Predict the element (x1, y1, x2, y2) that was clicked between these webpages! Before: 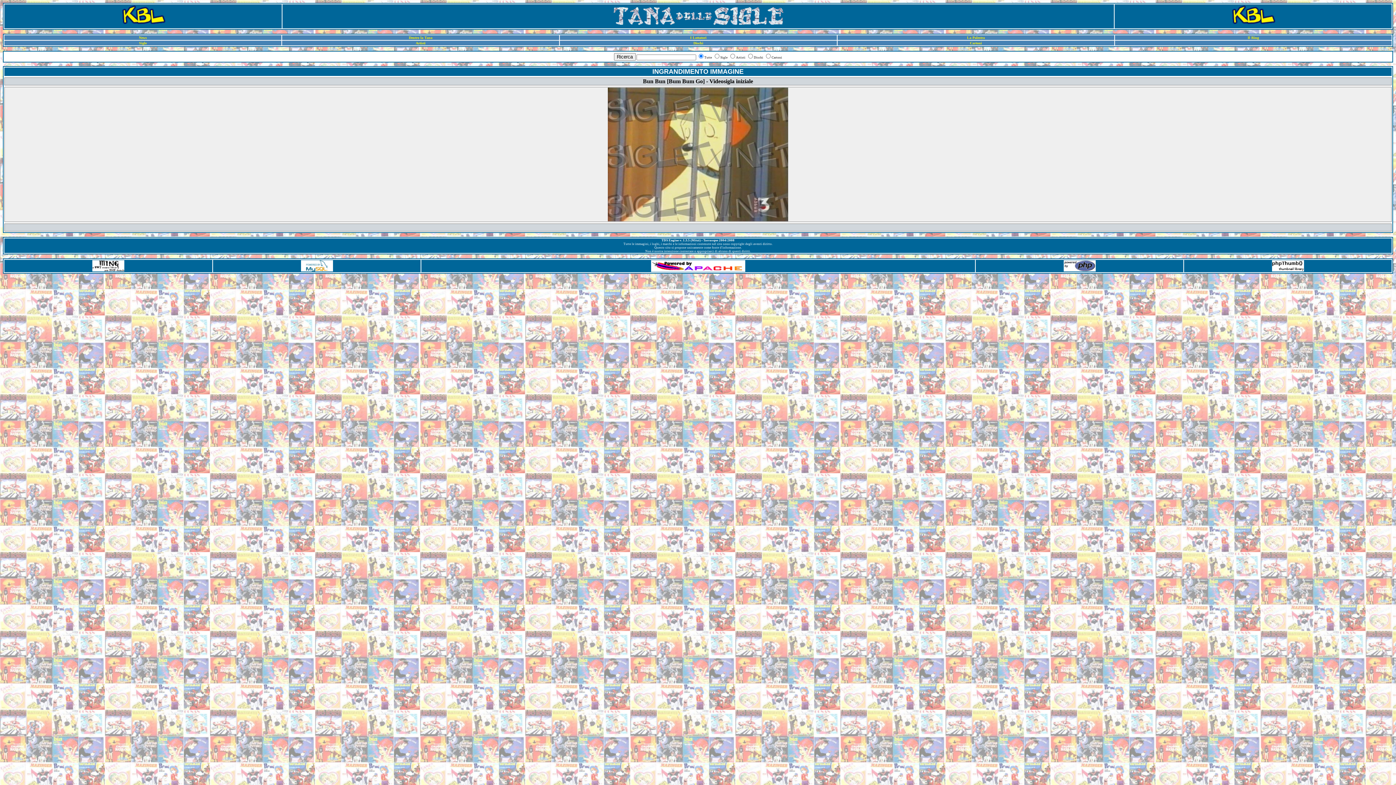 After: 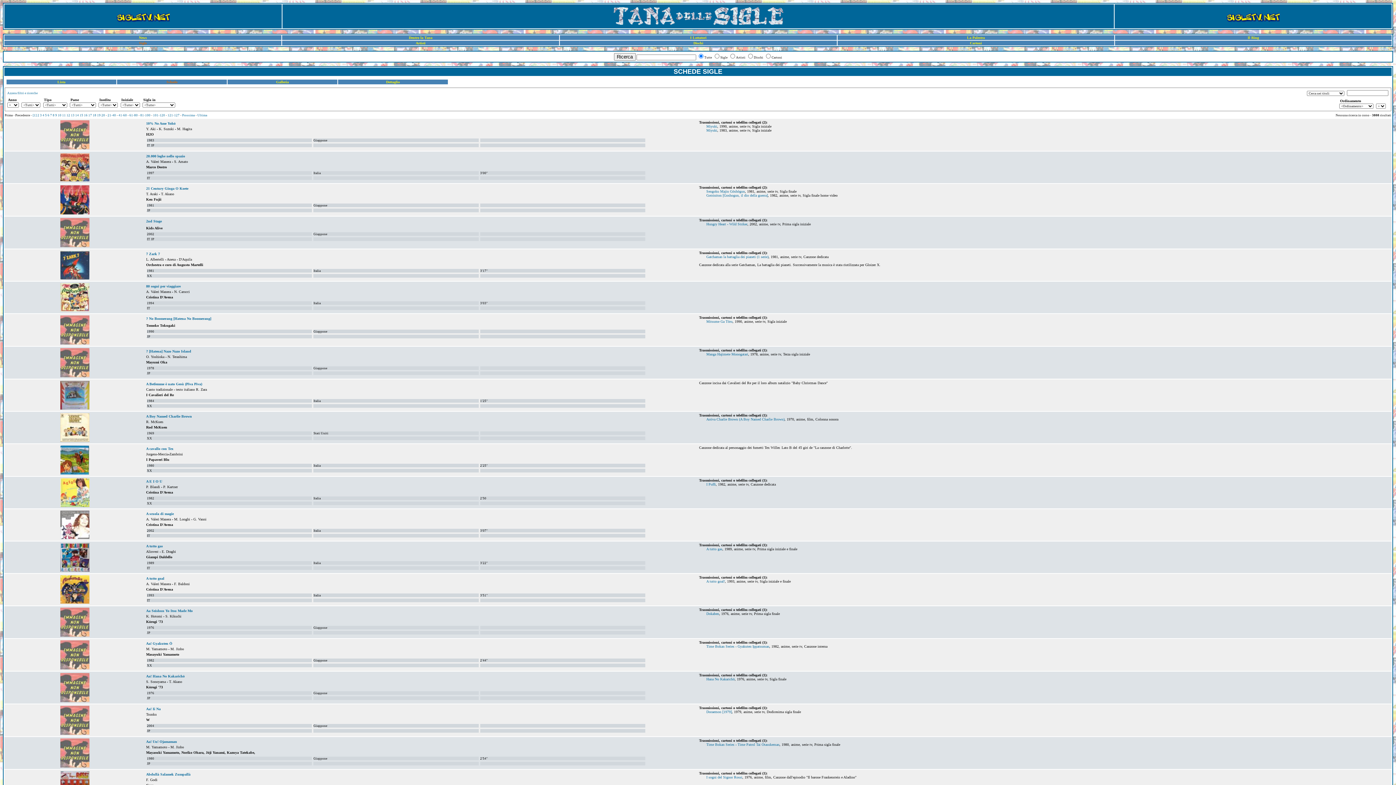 Action: bbox: (139, 41, 146, 45) label: Sigle